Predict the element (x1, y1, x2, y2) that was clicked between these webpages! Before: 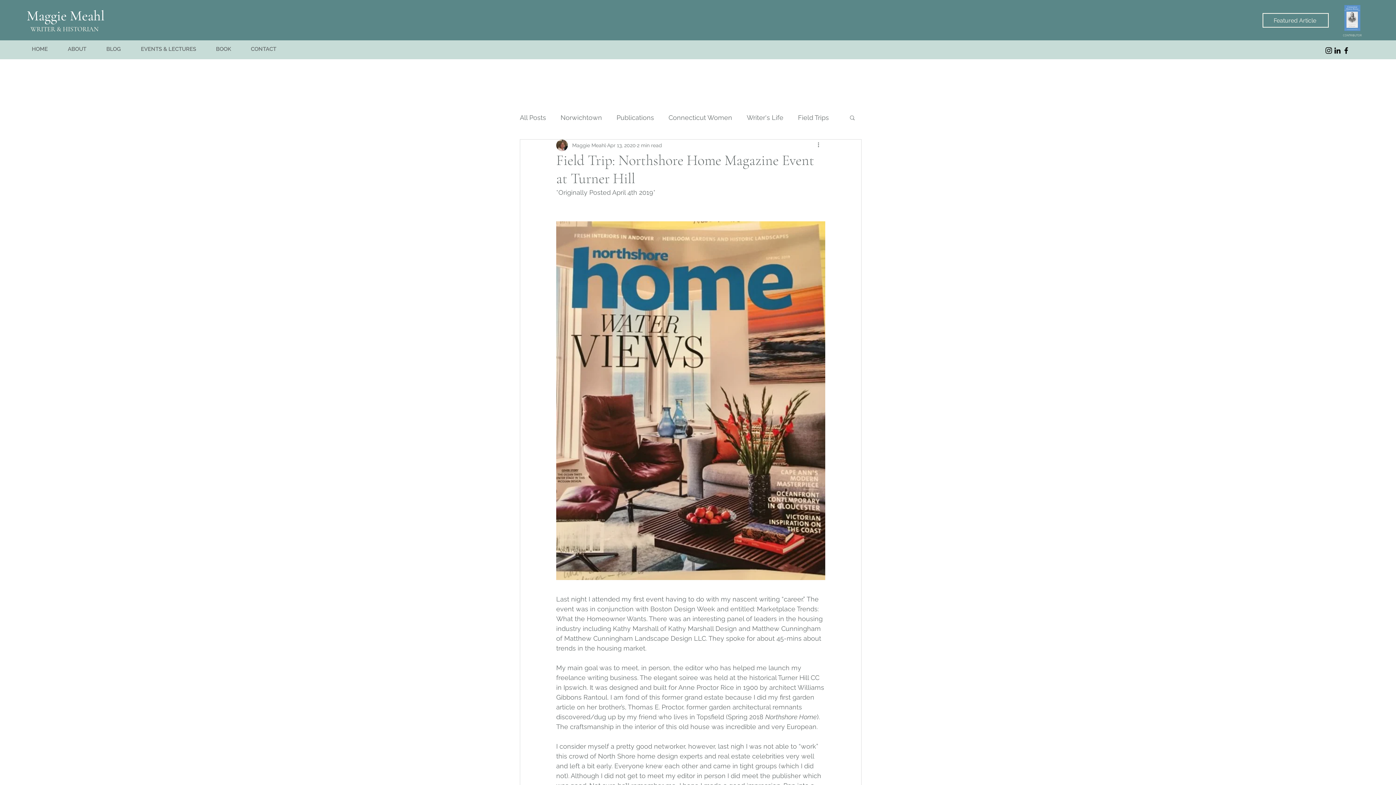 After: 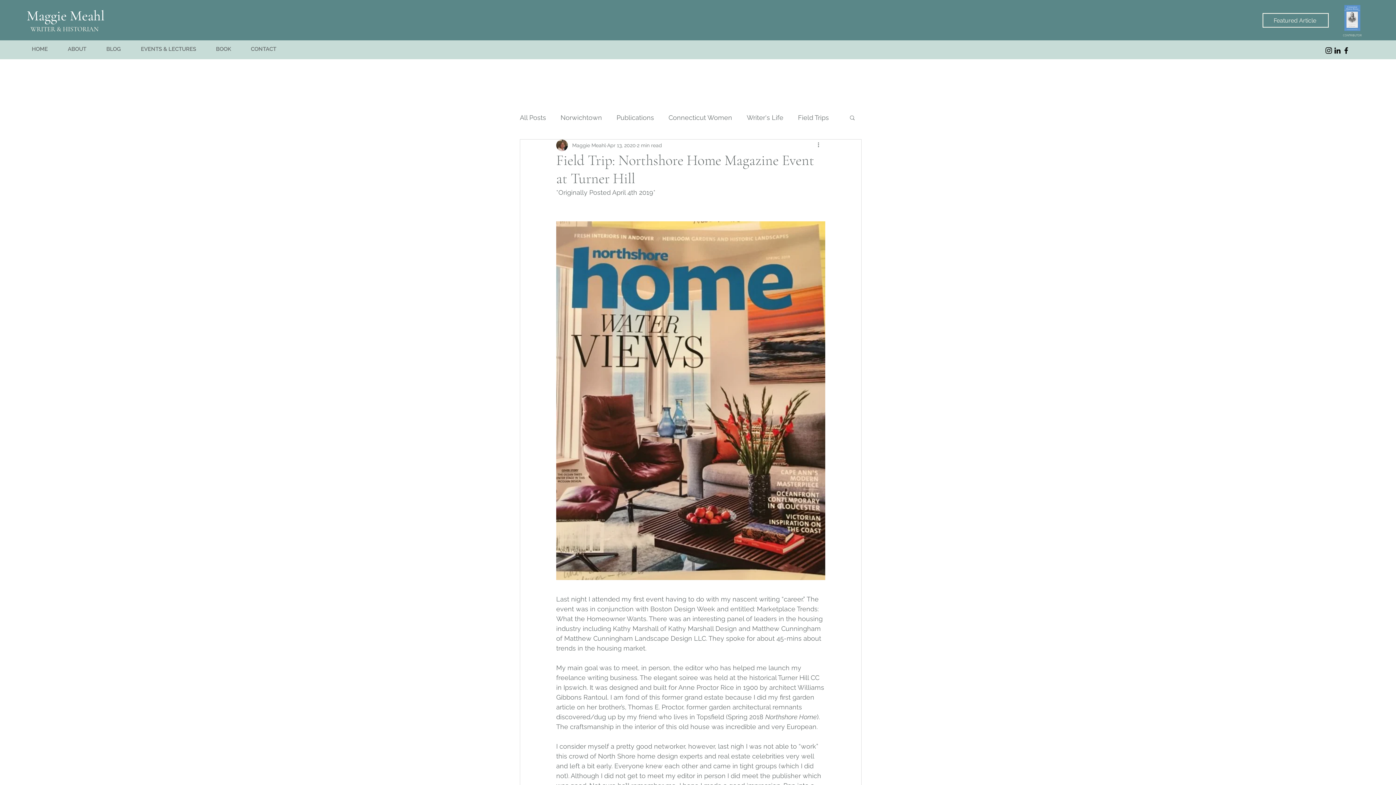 Action: bbox: (1344, 5, 1360, 30)